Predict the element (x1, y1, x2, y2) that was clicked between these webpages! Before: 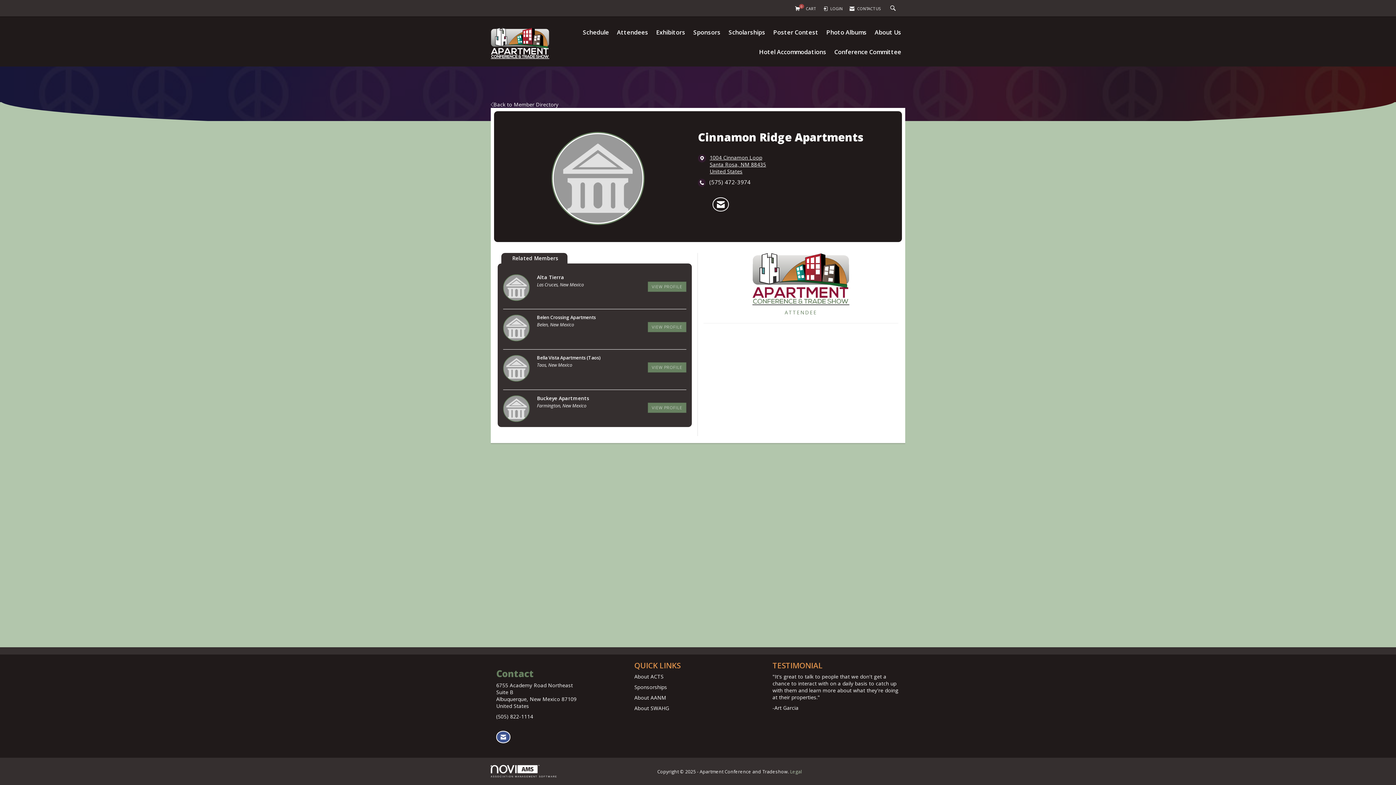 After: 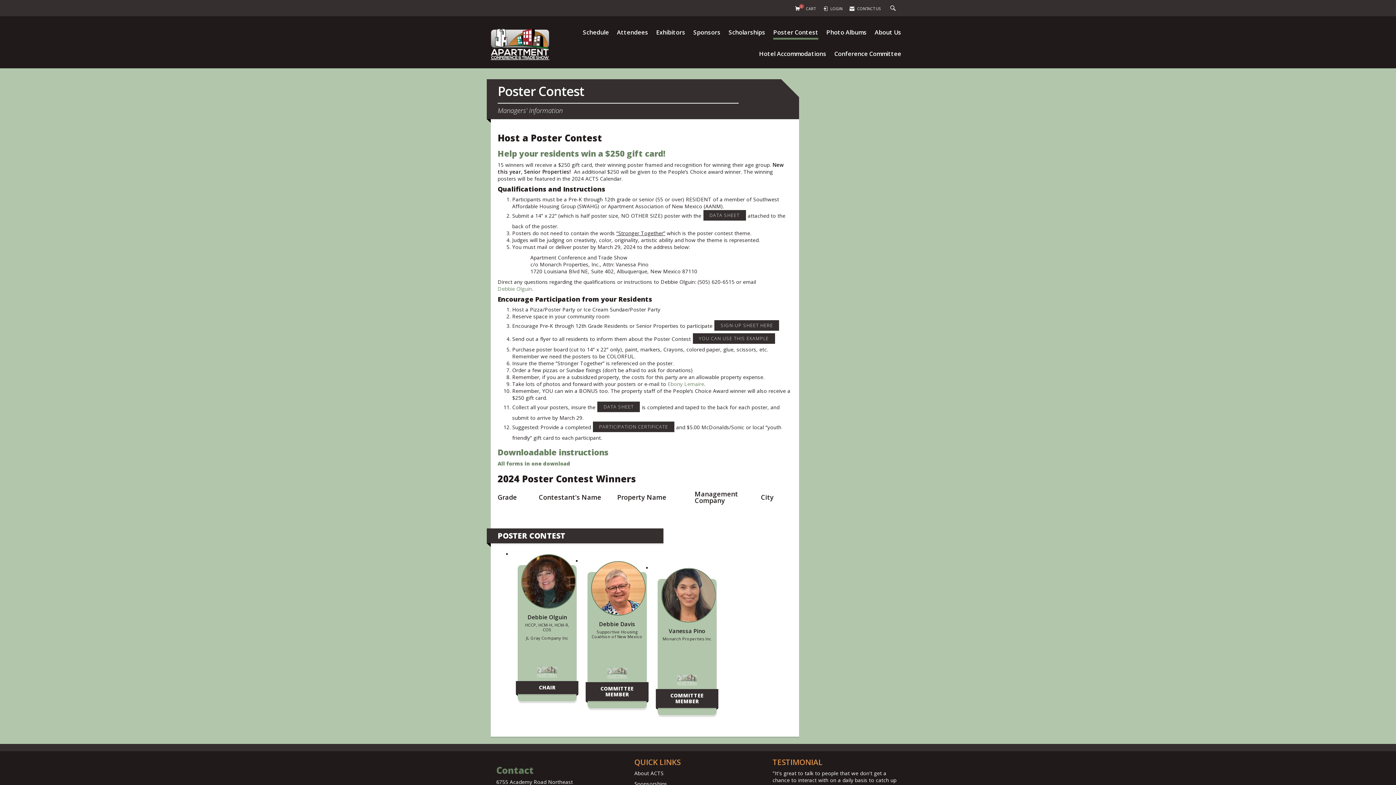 Action: bbox: (773, 28, 818, 37) label: Poster Contest